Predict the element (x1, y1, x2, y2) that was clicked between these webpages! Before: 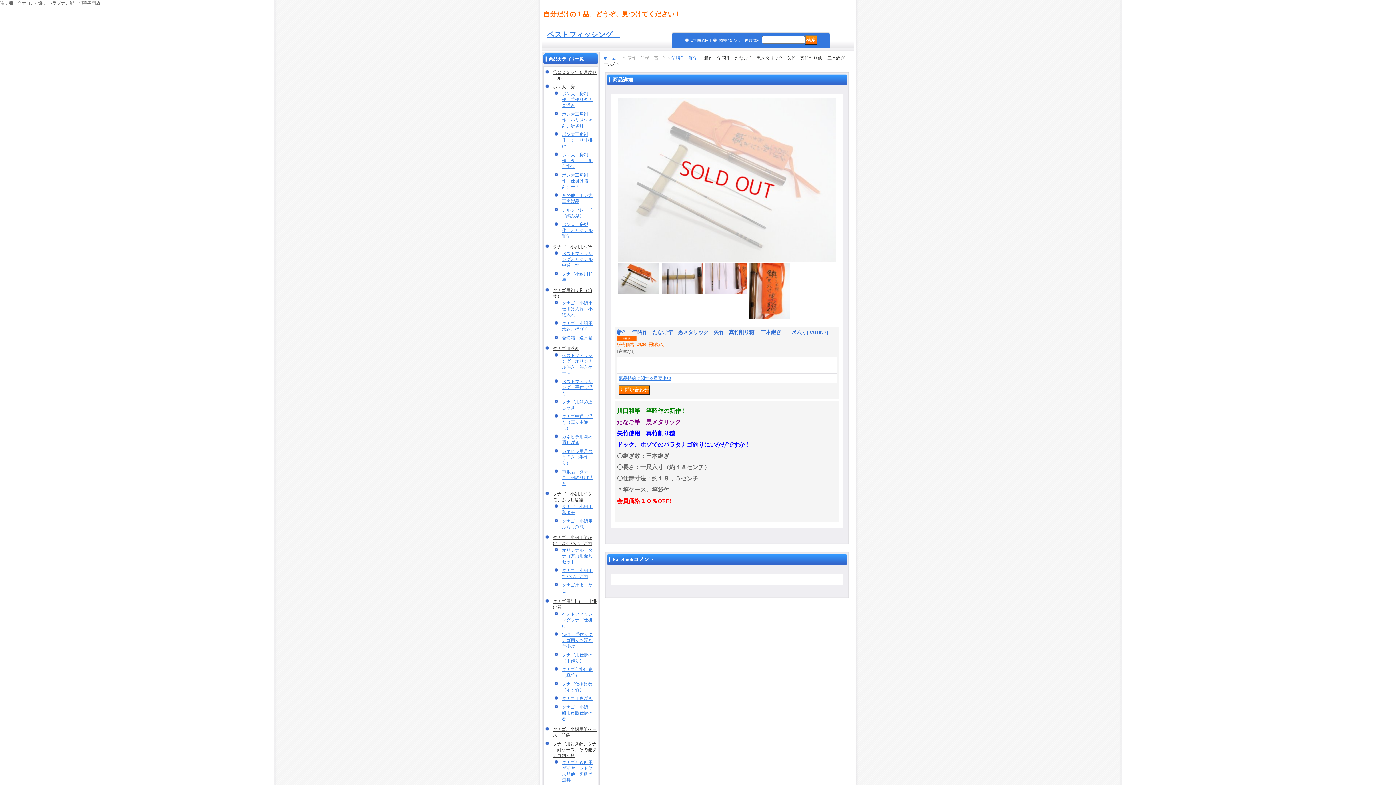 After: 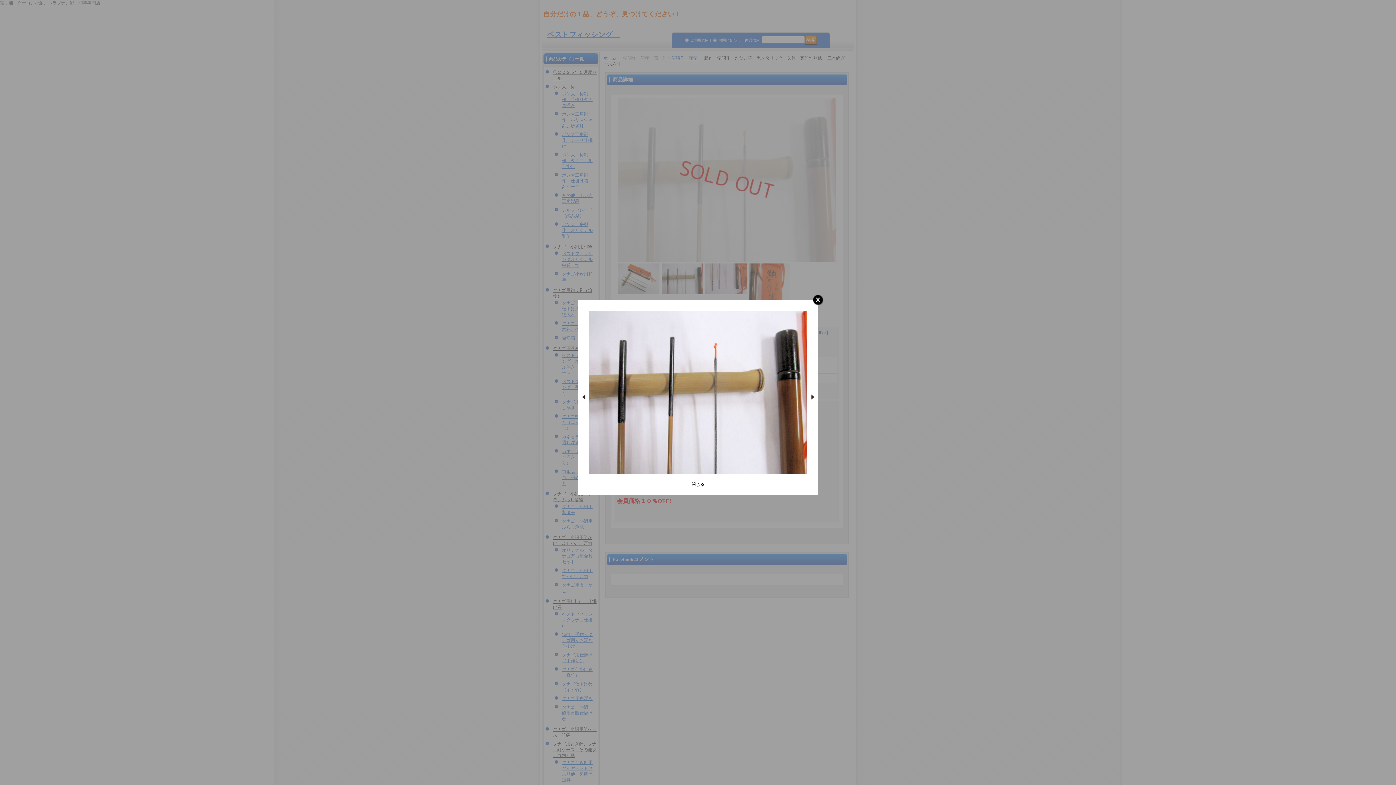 Action: bbox: (660, 263, 704, 294)